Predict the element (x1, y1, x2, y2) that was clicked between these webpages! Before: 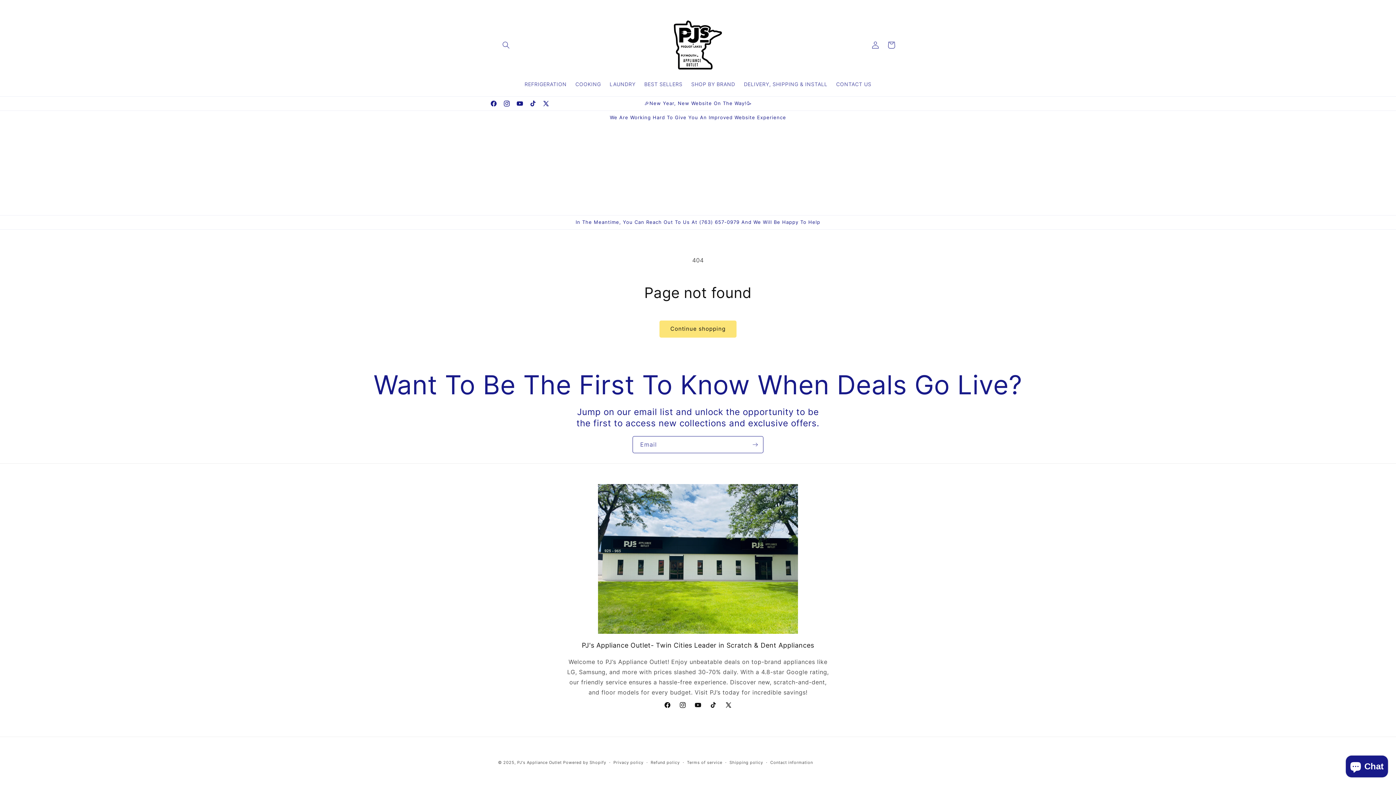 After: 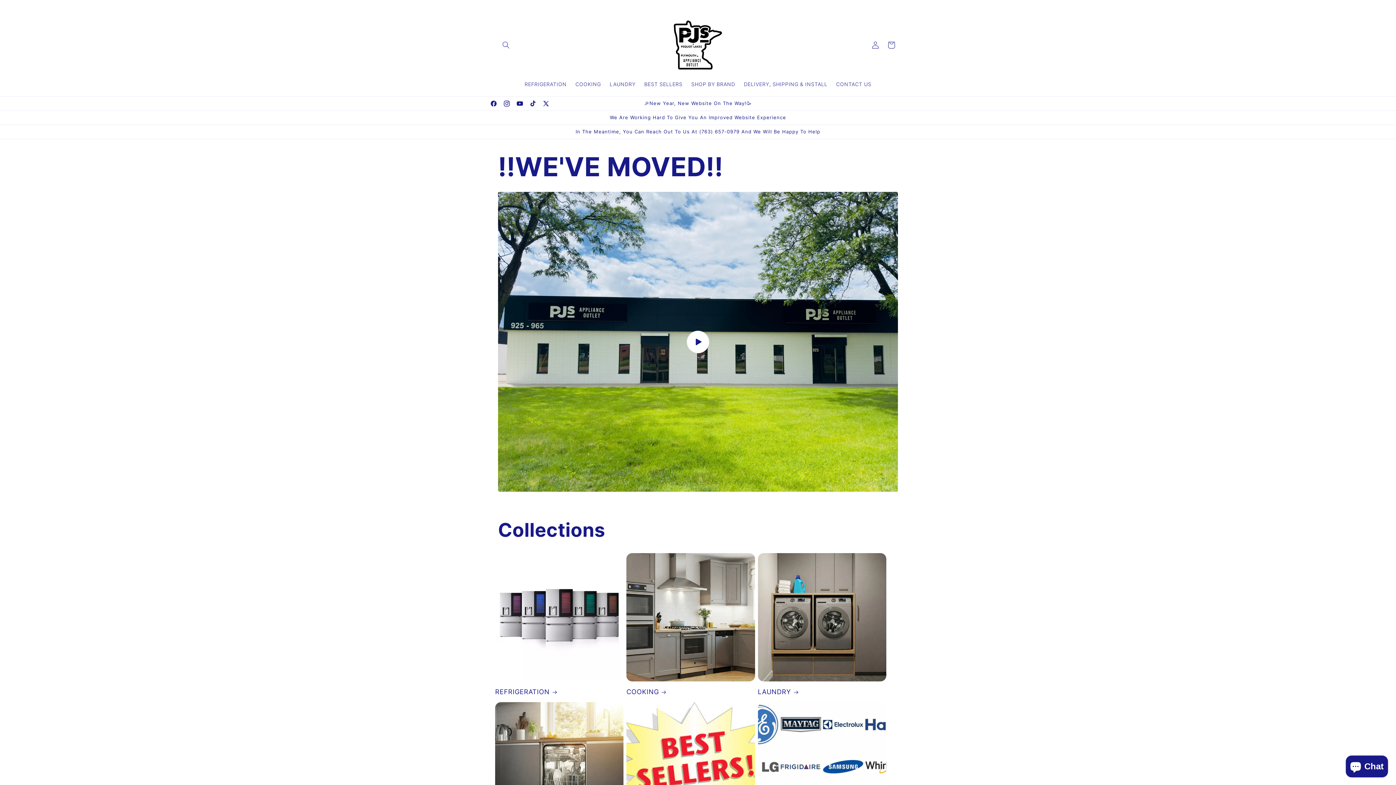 Action: bbox: (666, 13, 730, 76)